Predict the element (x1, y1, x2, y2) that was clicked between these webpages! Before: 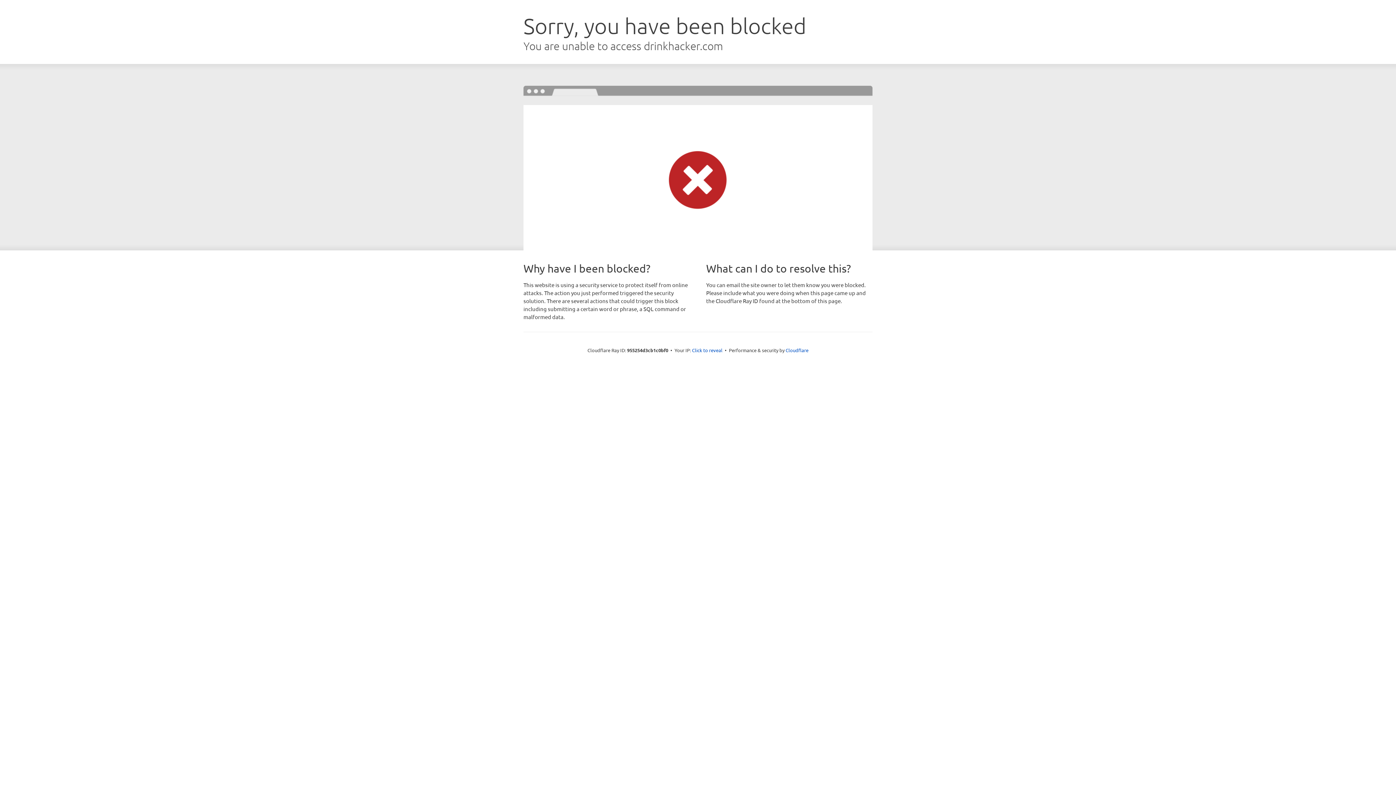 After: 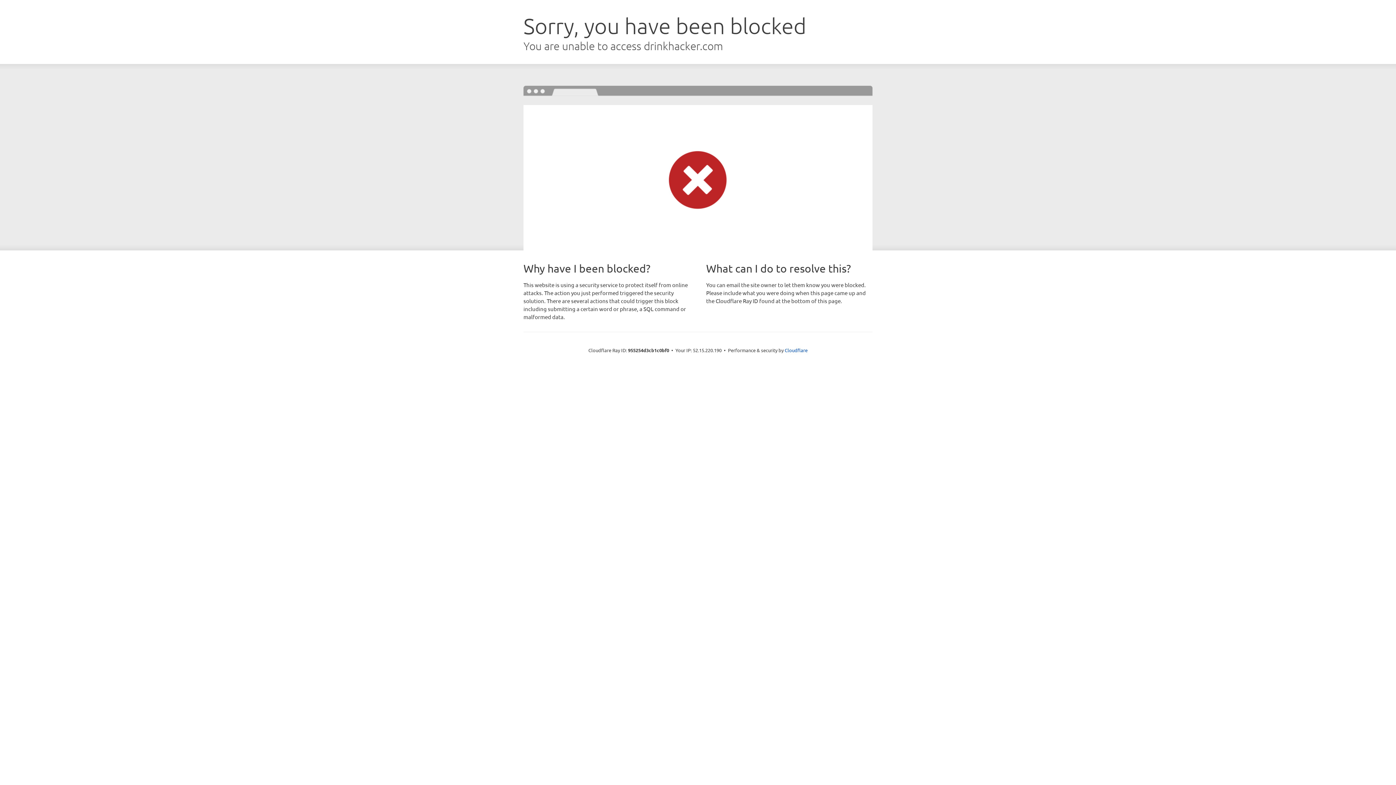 Action: bbox: (692, 346, 722, 353) label: Click to reveal